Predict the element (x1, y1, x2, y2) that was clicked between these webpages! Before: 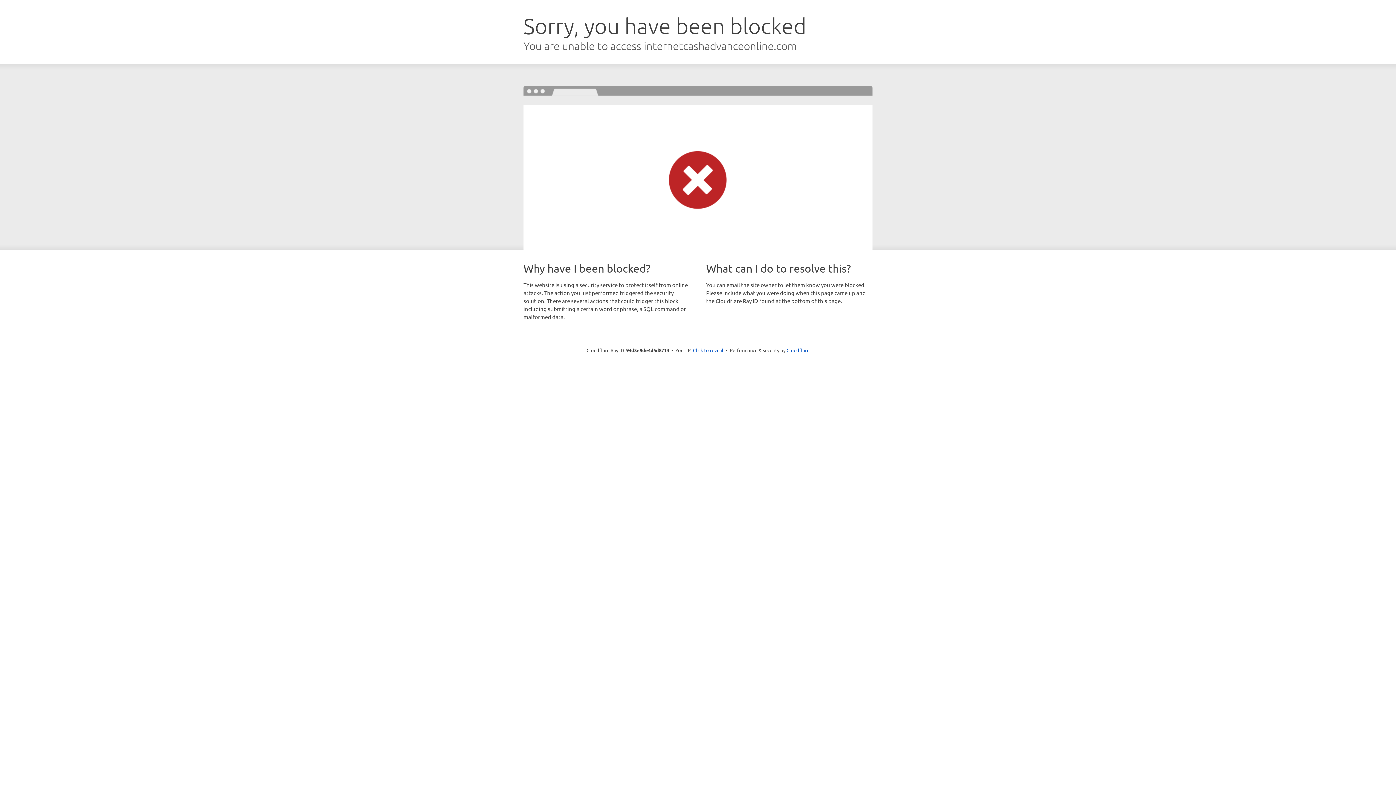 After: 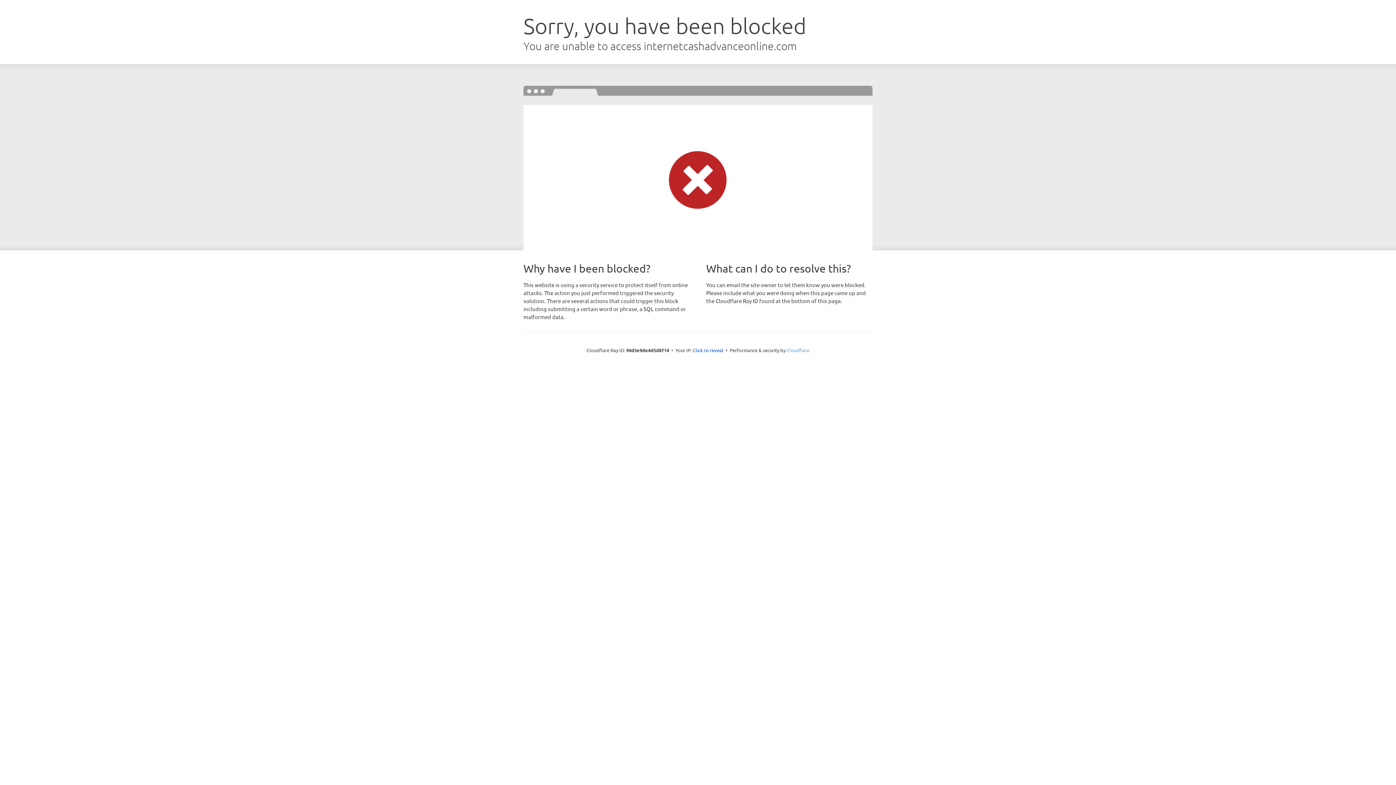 Action: bbox: (786, 347, 809, 353) label: Cloudflare